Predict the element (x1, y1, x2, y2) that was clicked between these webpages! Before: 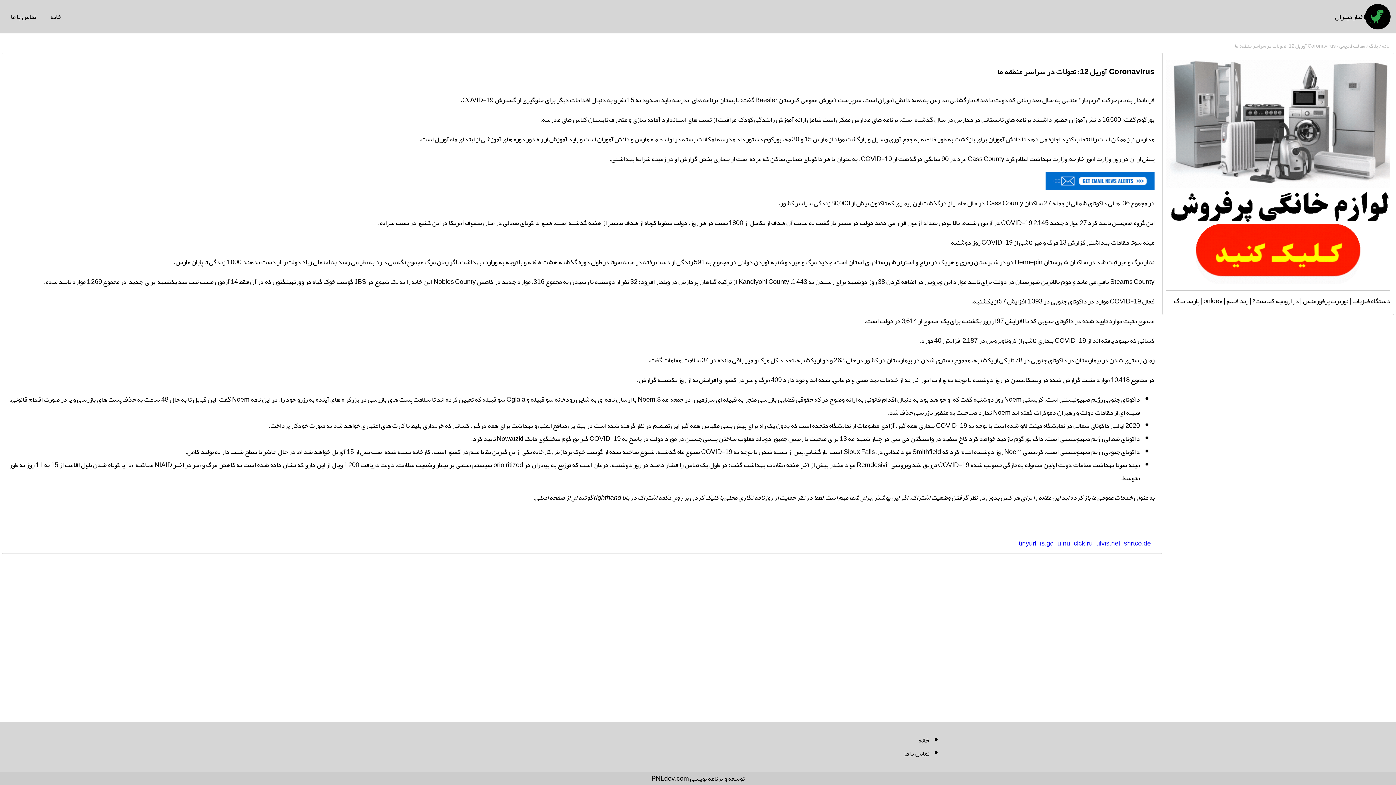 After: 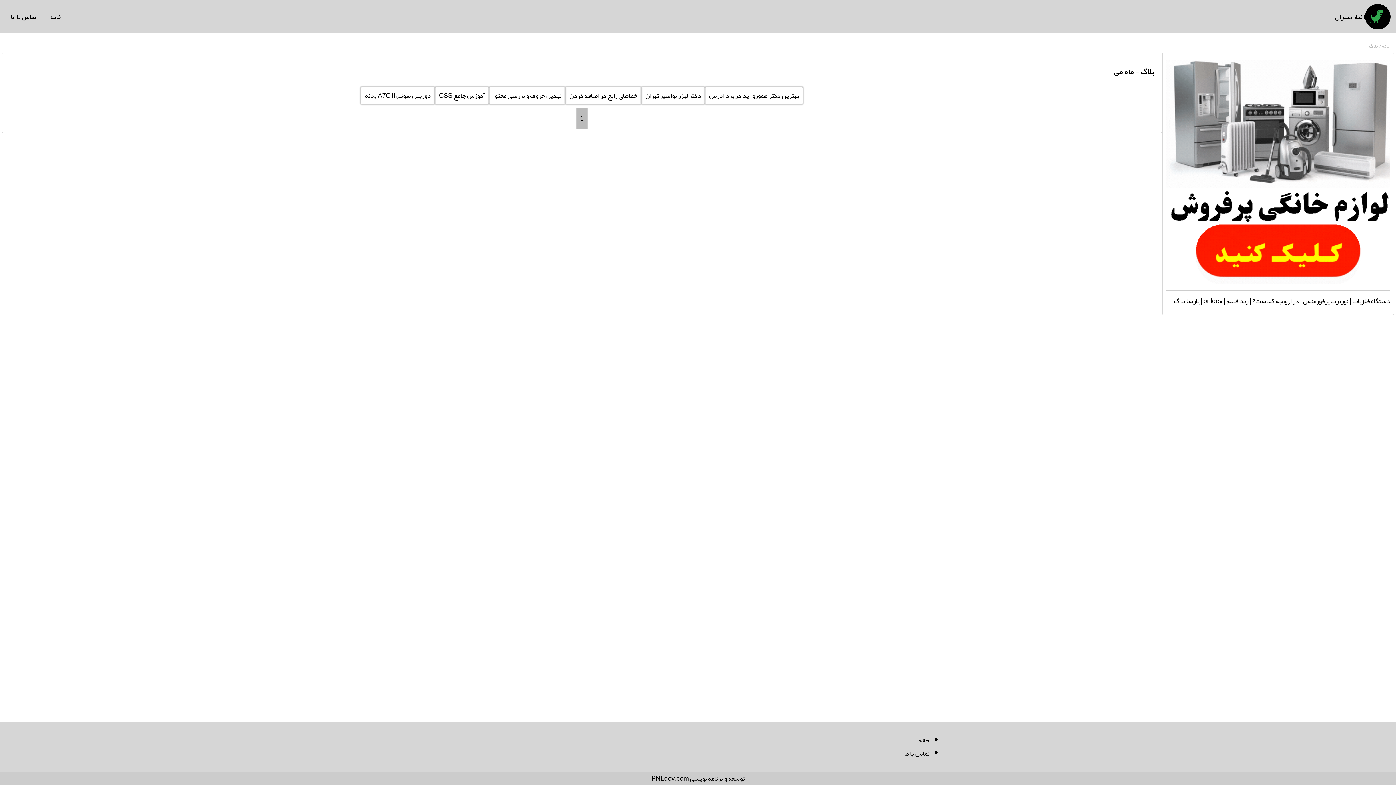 Action: bbox: (1019, 537, 1036, 550) label: tinyurl